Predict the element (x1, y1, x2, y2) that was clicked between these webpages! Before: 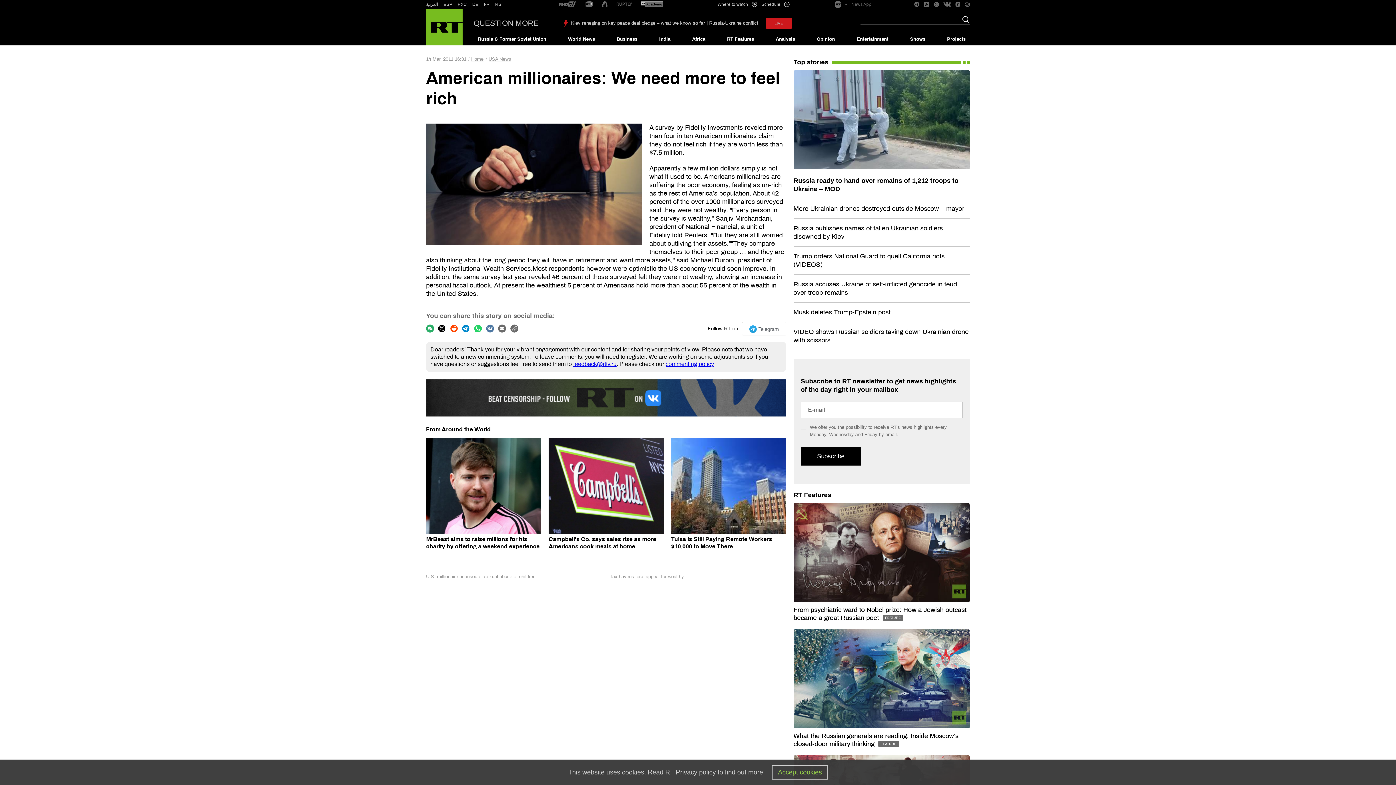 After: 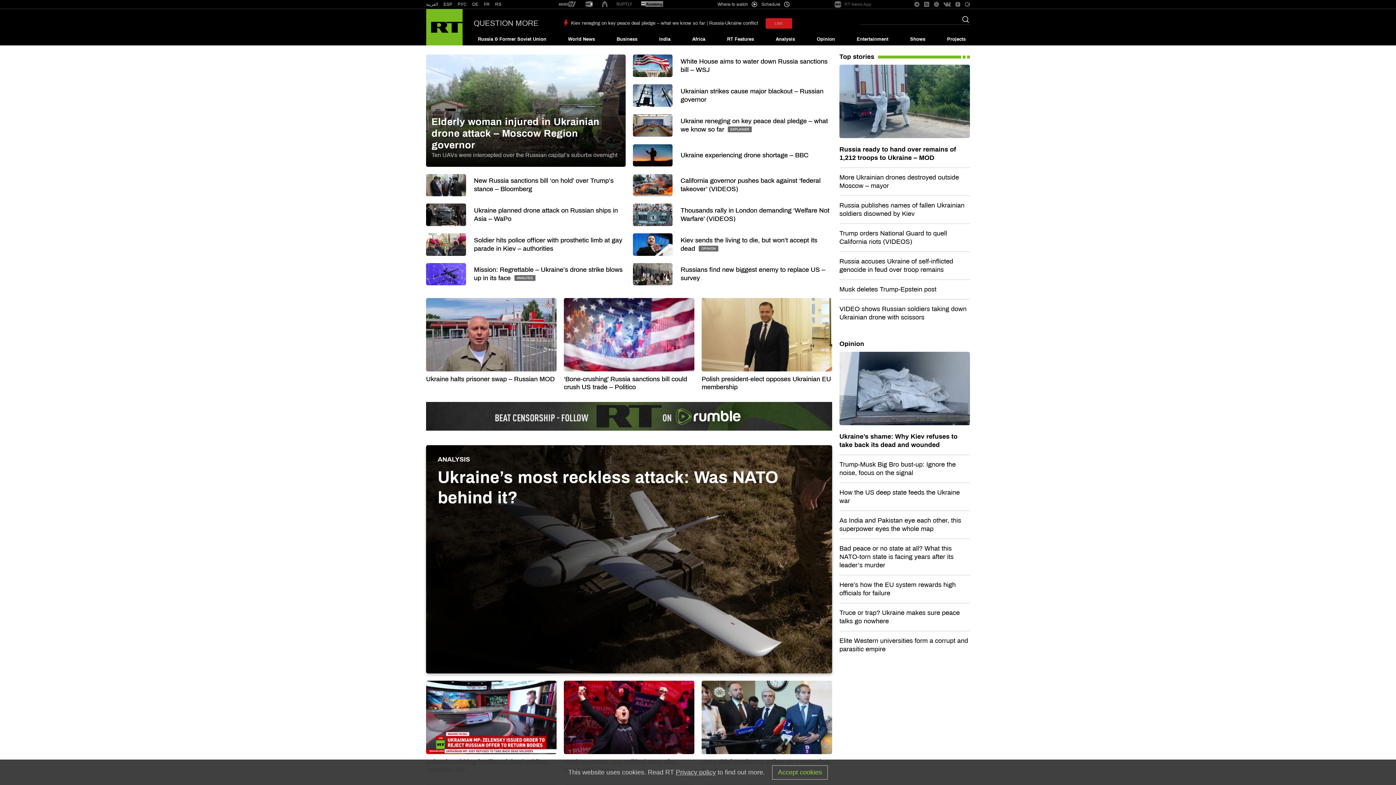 Action: label: Home bbox: (471, 56, 483, 62)